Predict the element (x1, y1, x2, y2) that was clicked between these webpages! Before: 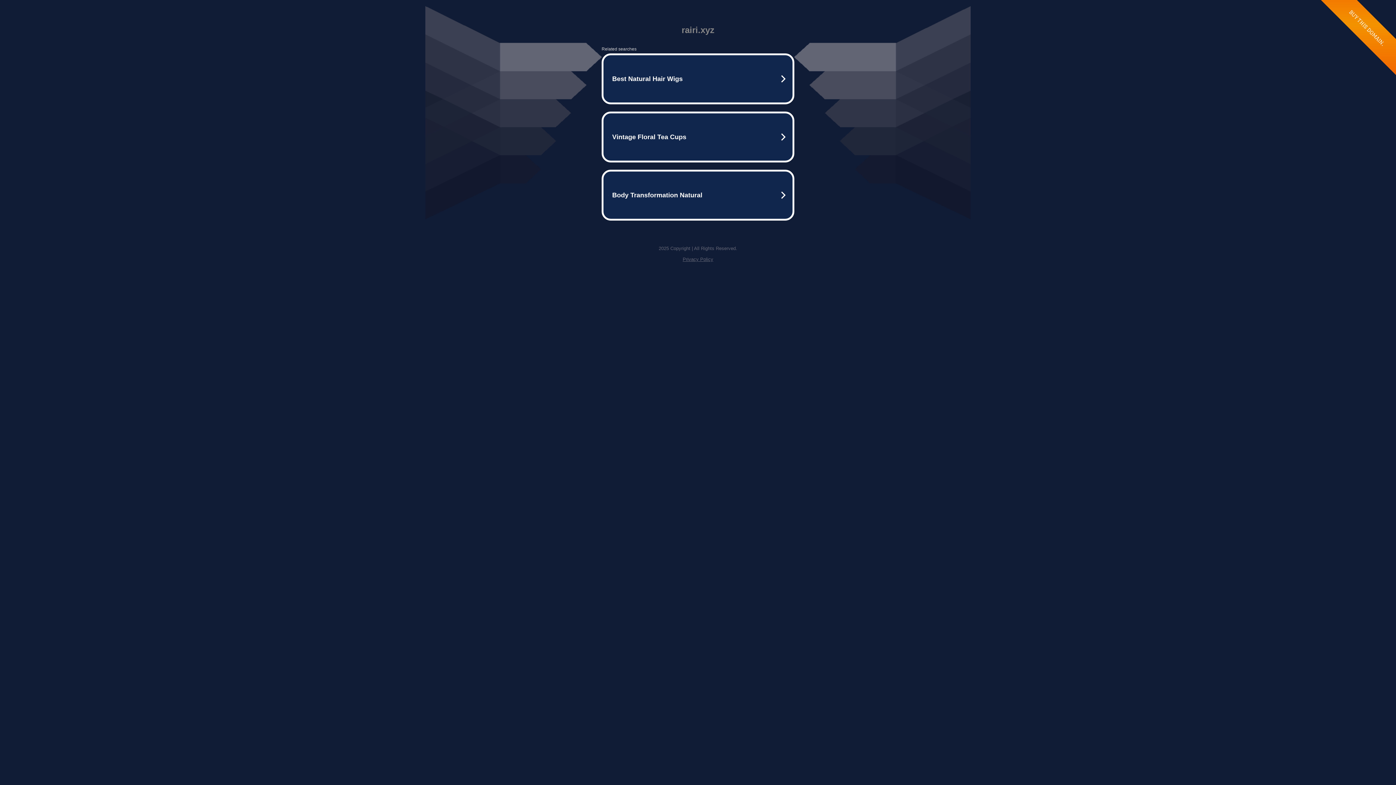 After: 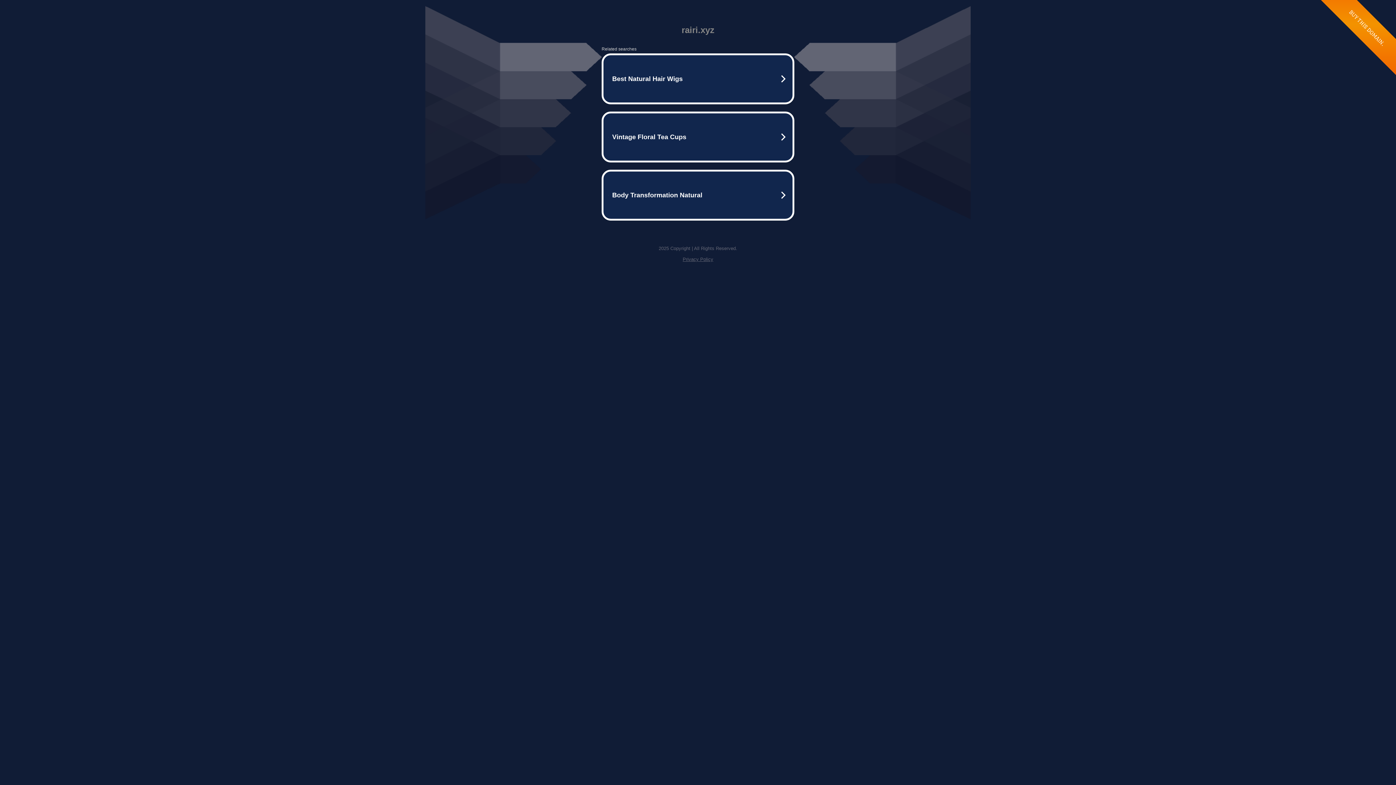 Action: label: Privacy Policy bbox: (682, 256, 713, 262)